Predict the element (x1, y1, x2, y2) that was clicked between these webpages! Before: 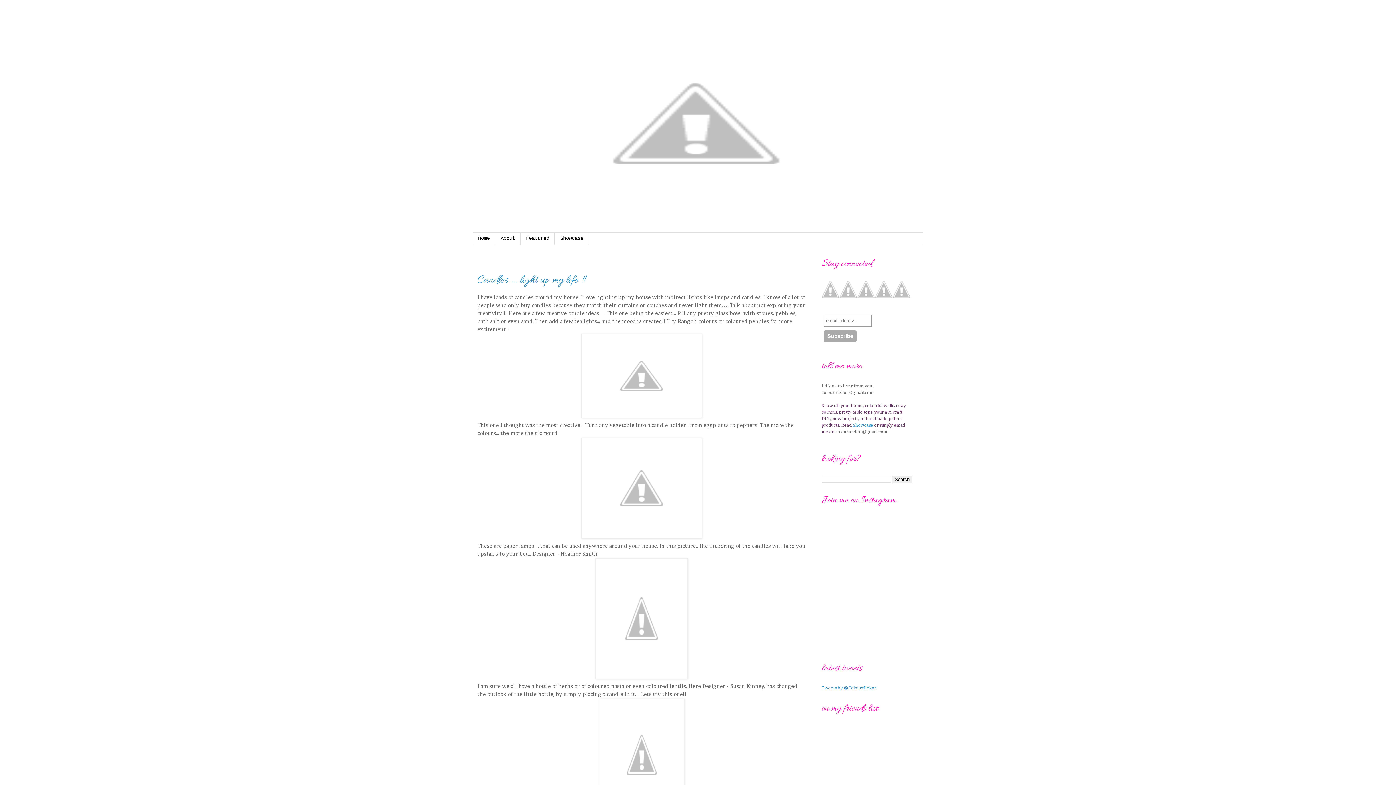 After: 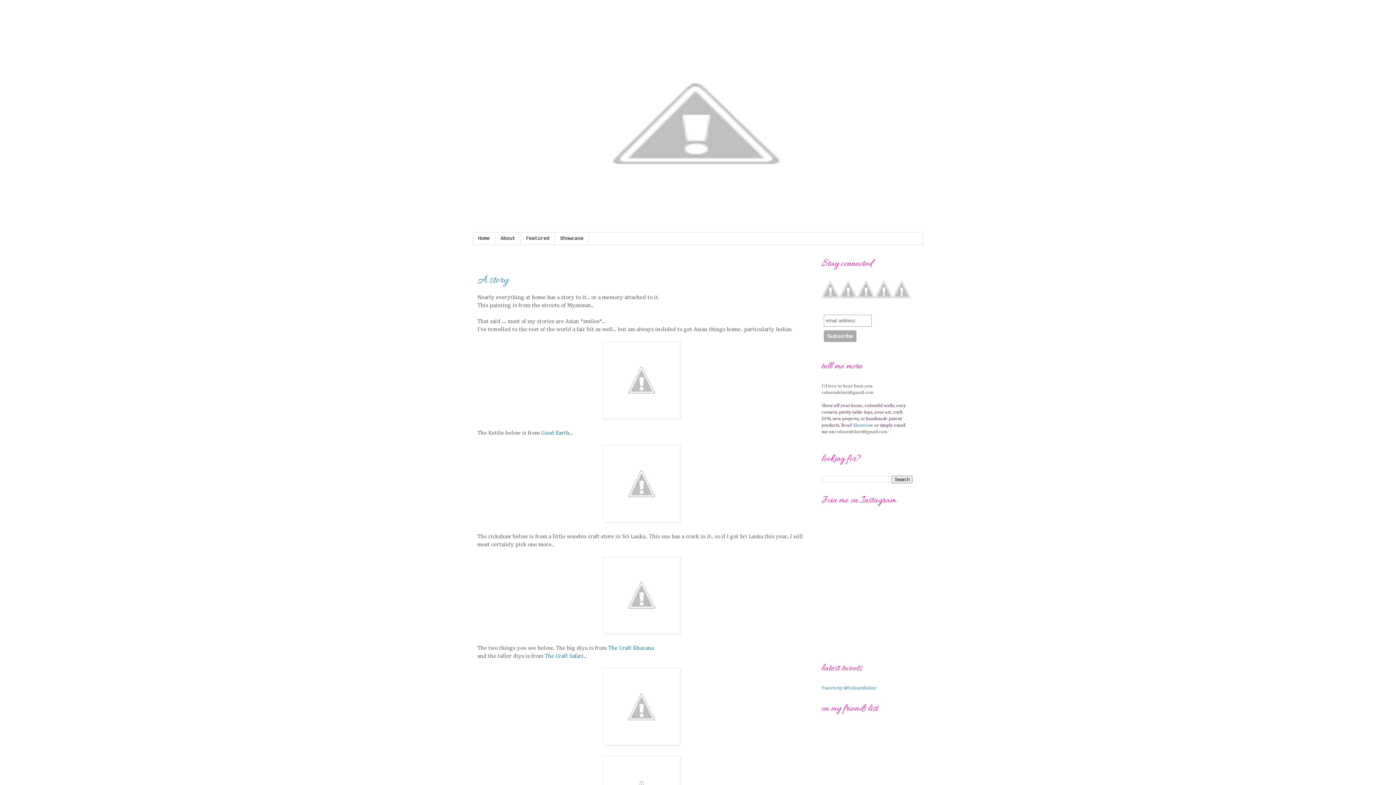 Action: bbox: (473, 232, 495, 244) label: Home